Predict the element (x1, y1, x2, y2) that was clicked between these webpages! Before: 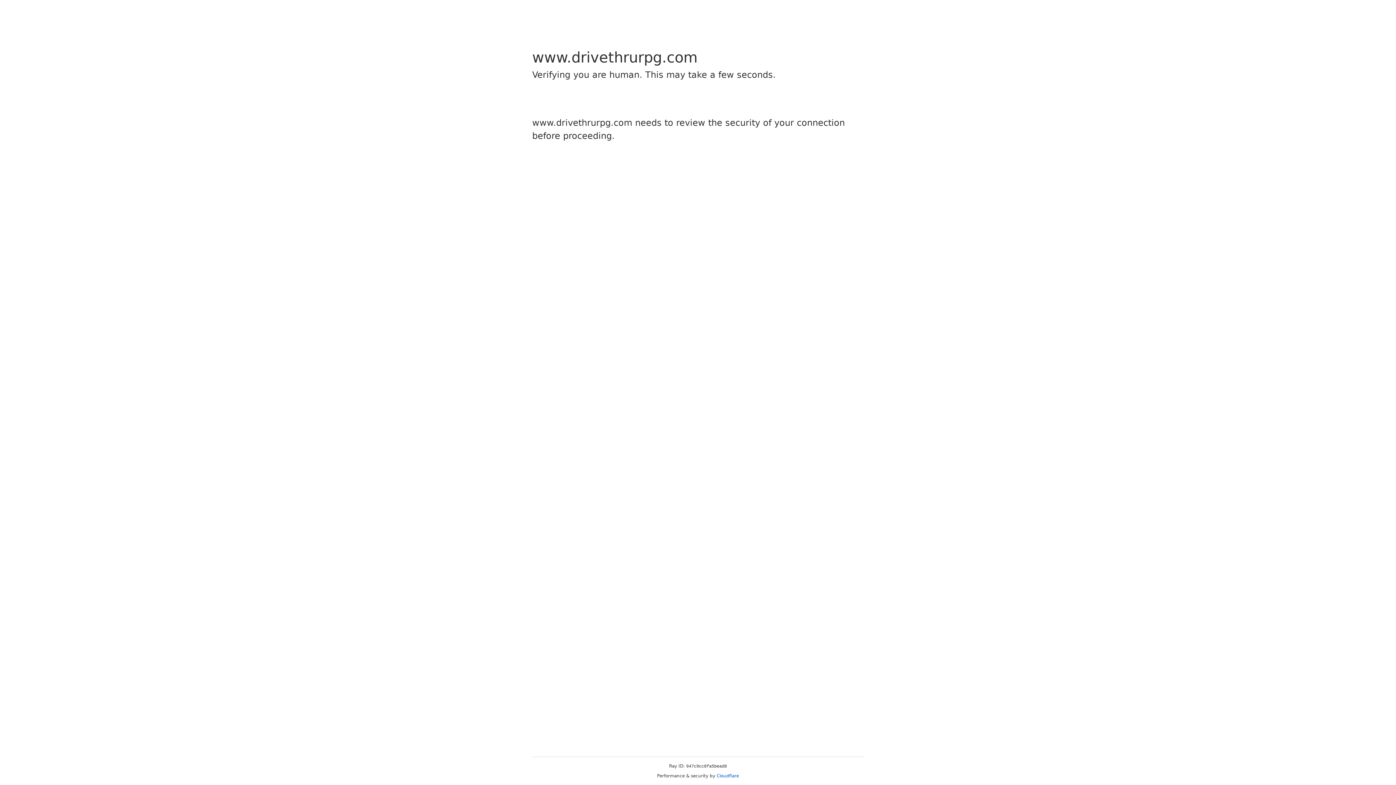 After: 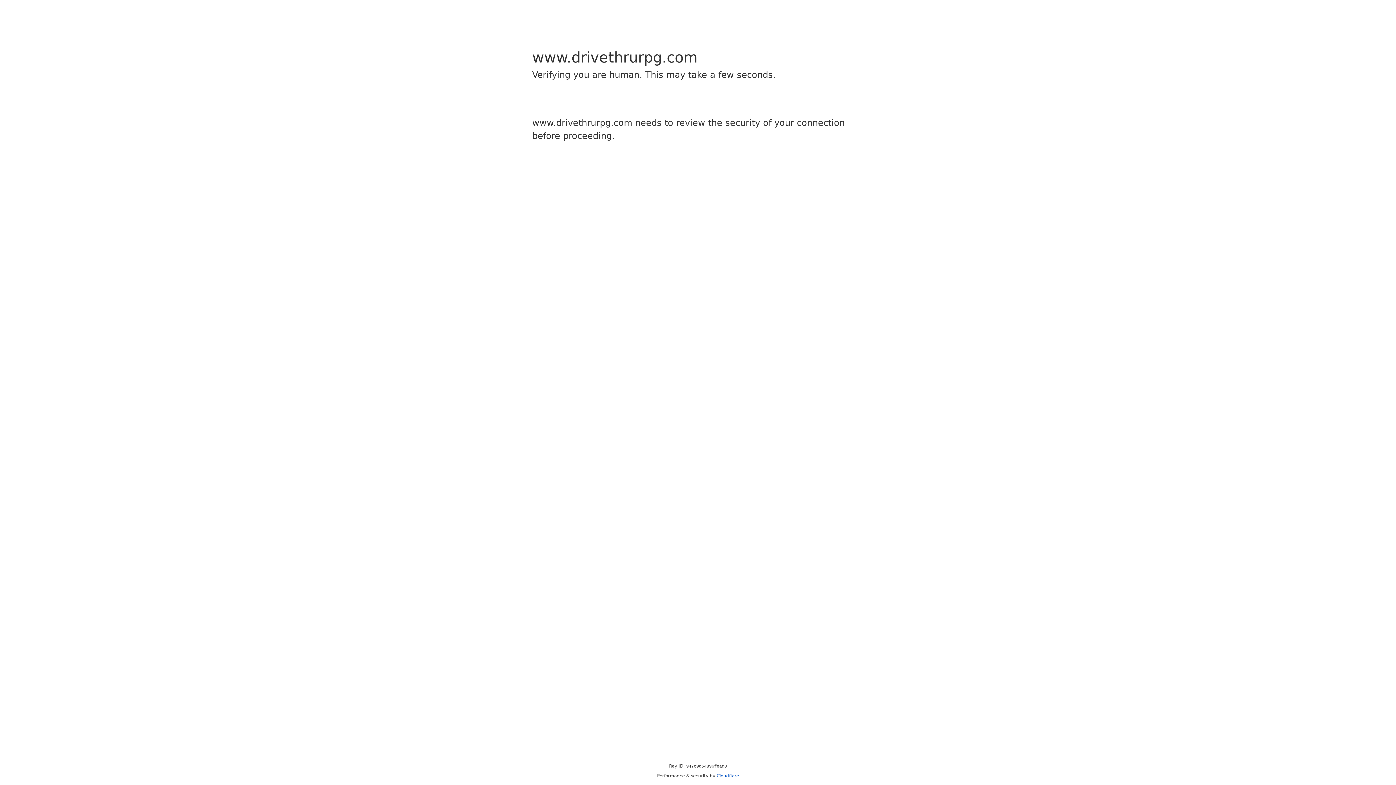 Action: label: Cloudflare bbox: (716, 773, 739, 778)